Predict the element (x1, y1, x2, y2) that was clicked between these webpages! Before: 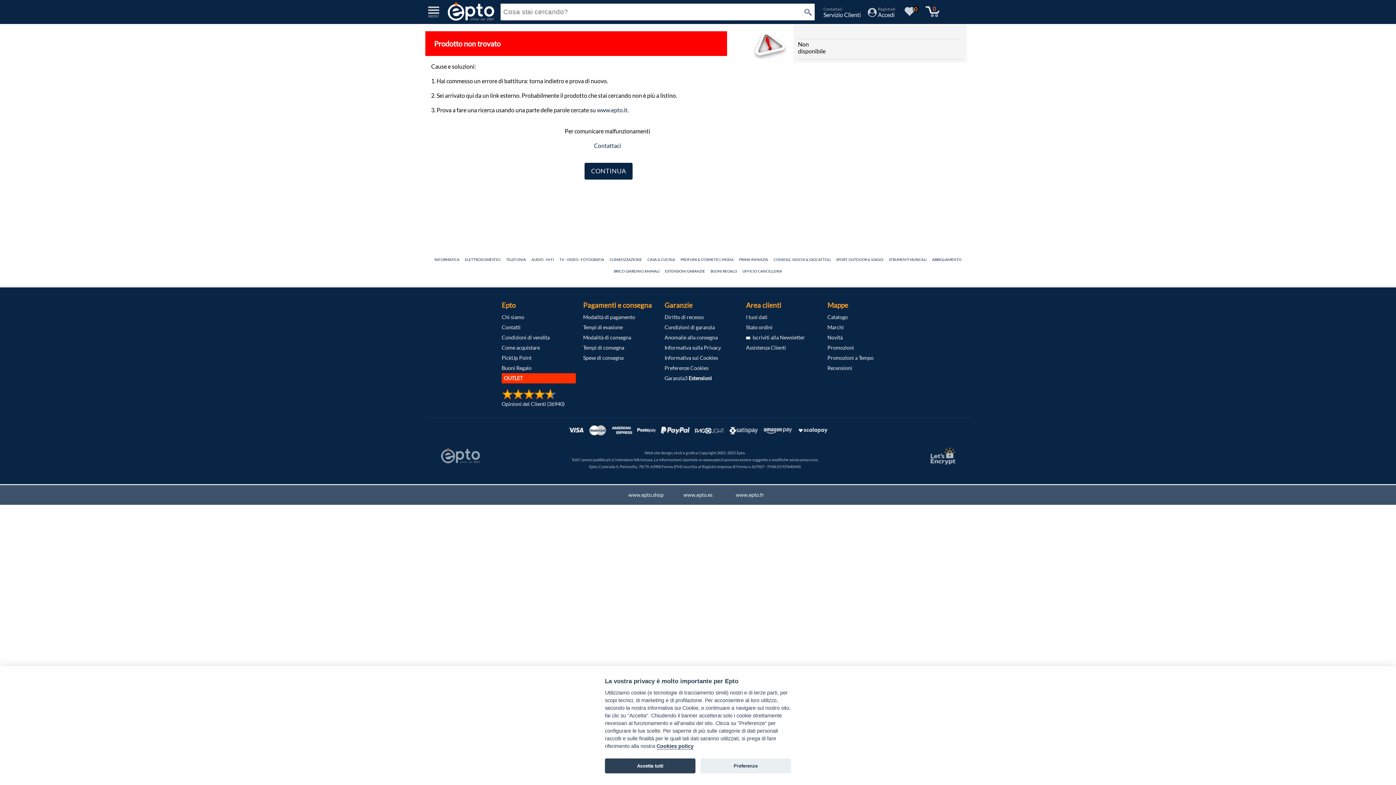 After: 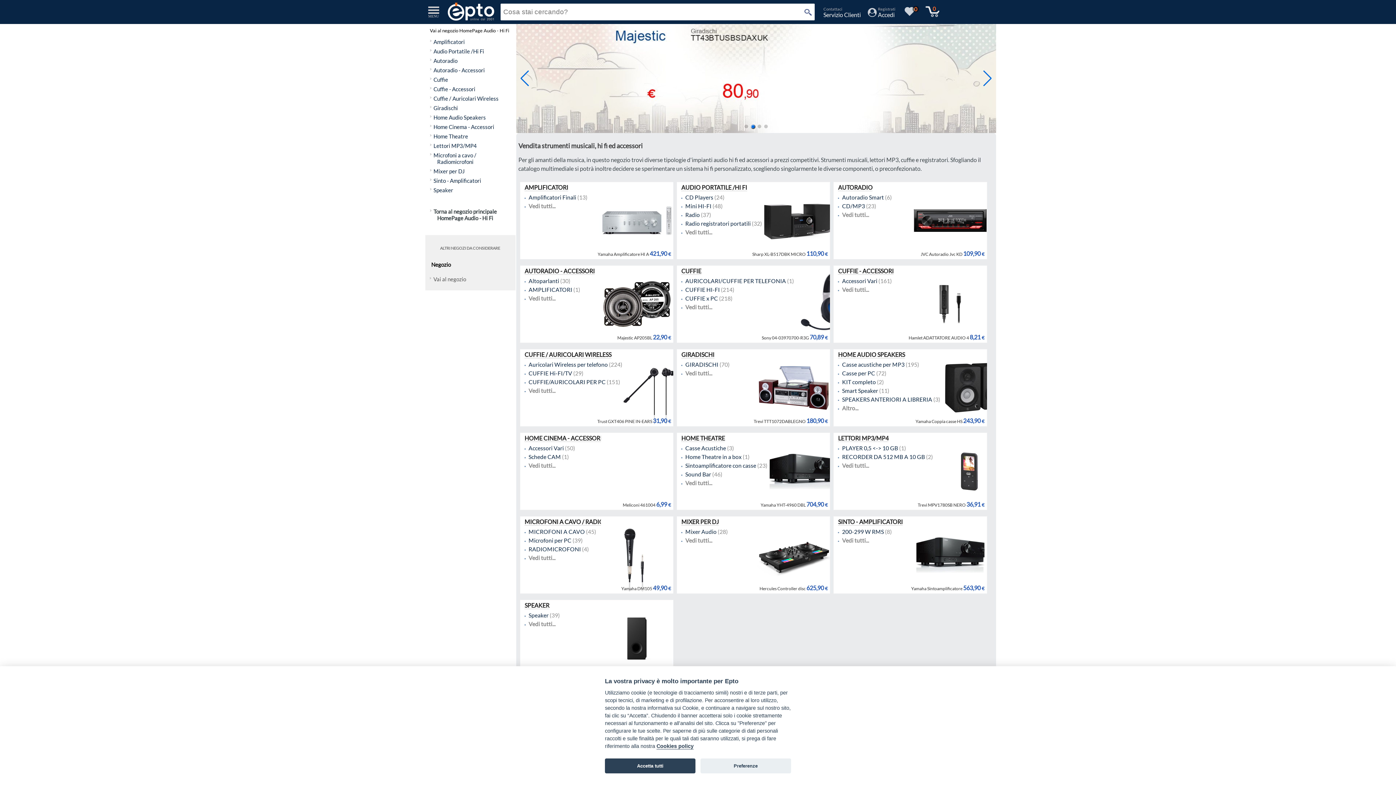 Action: label: AUDIO - HI FI bbox: (531, 257, 554, 261)